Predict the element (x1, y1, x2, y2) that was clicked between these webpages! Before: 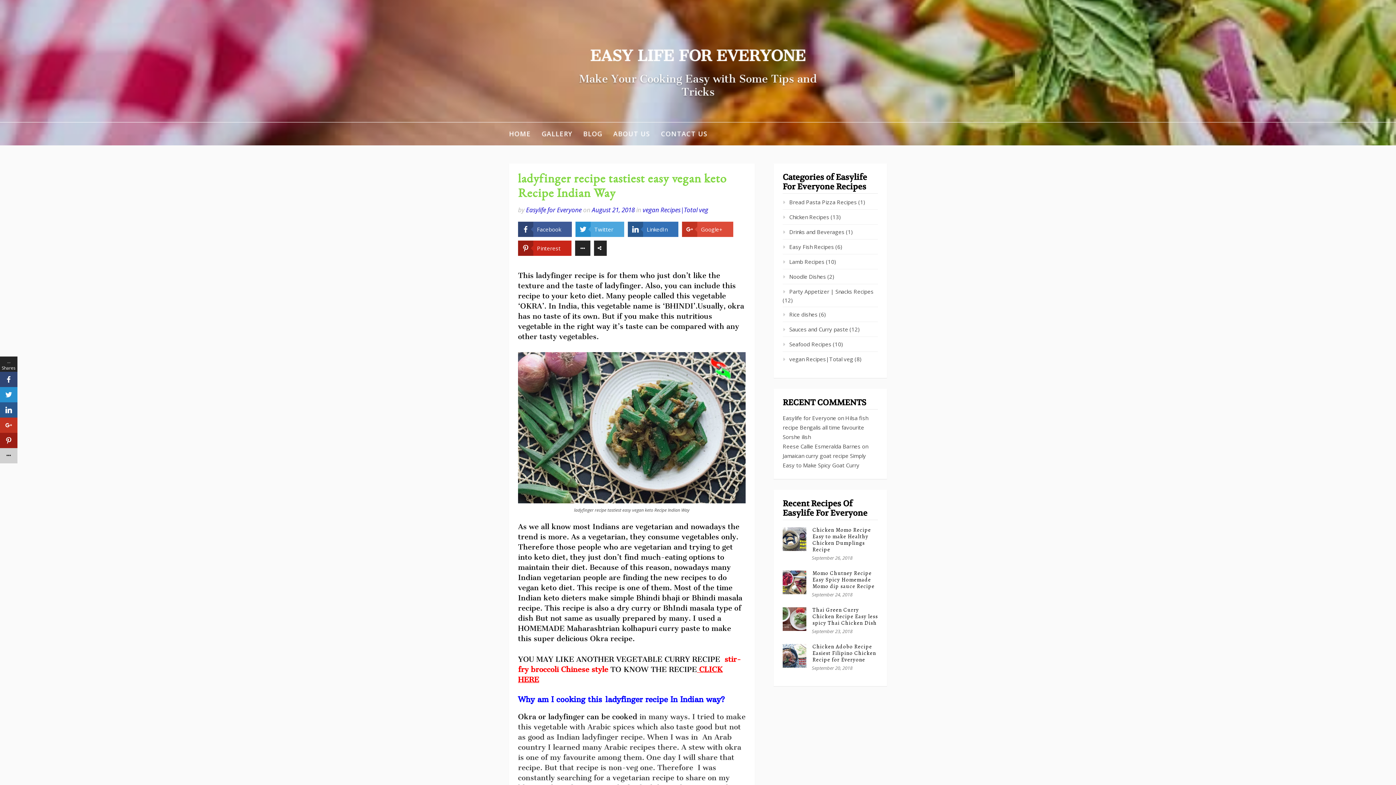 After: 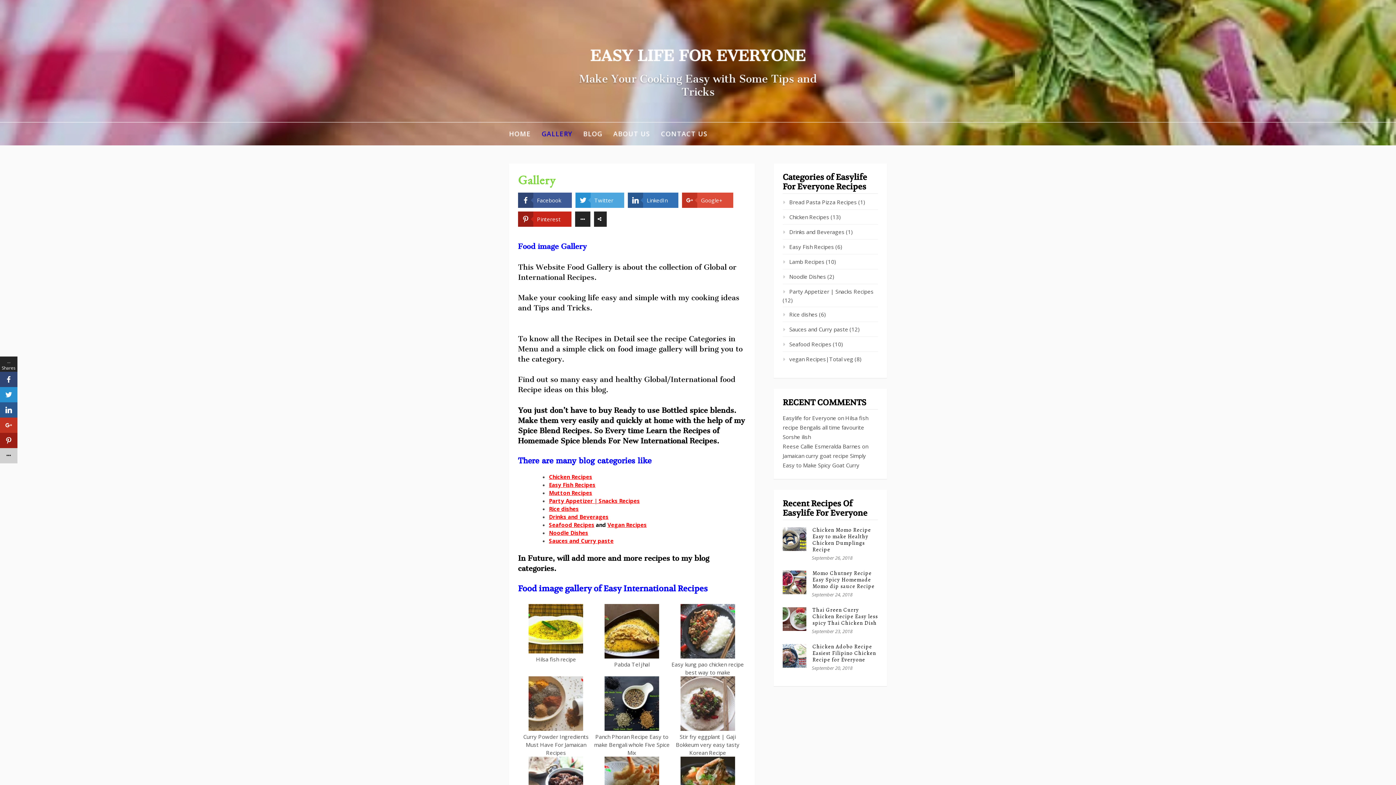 Action: bbox: (541, 122, 572, 145) label: GALLERY